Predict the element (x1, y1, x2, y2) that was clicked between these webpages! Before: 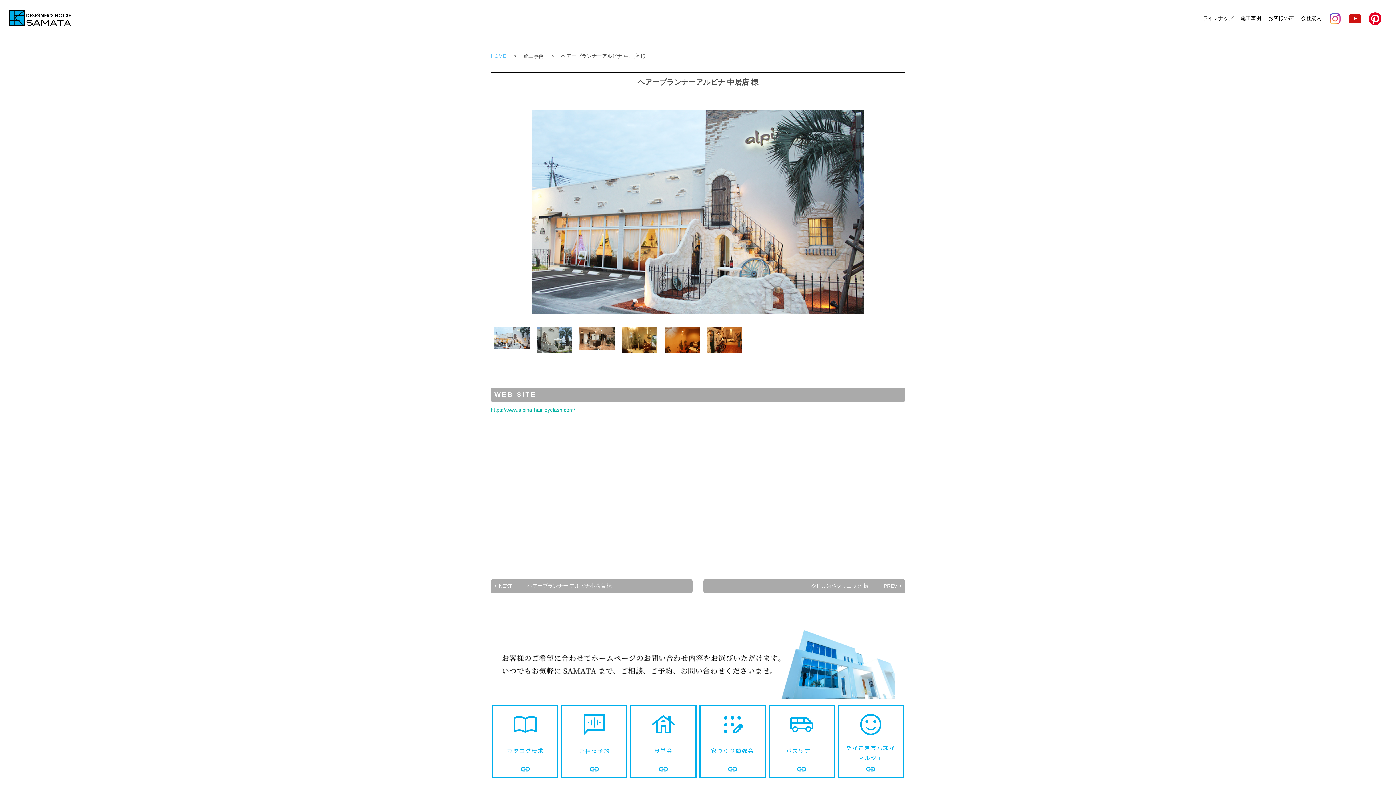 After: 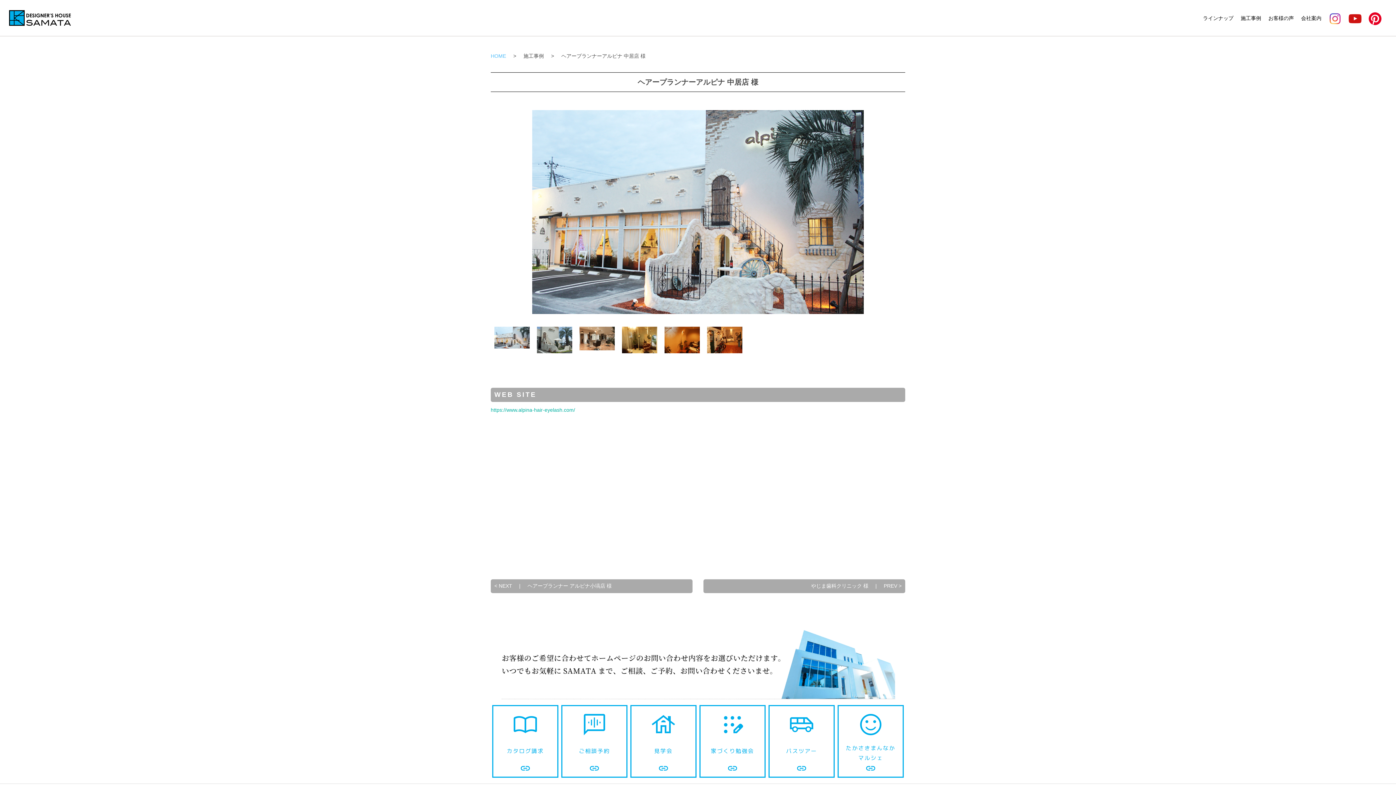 Action: bbox: (1349, 3, 1361, 32)